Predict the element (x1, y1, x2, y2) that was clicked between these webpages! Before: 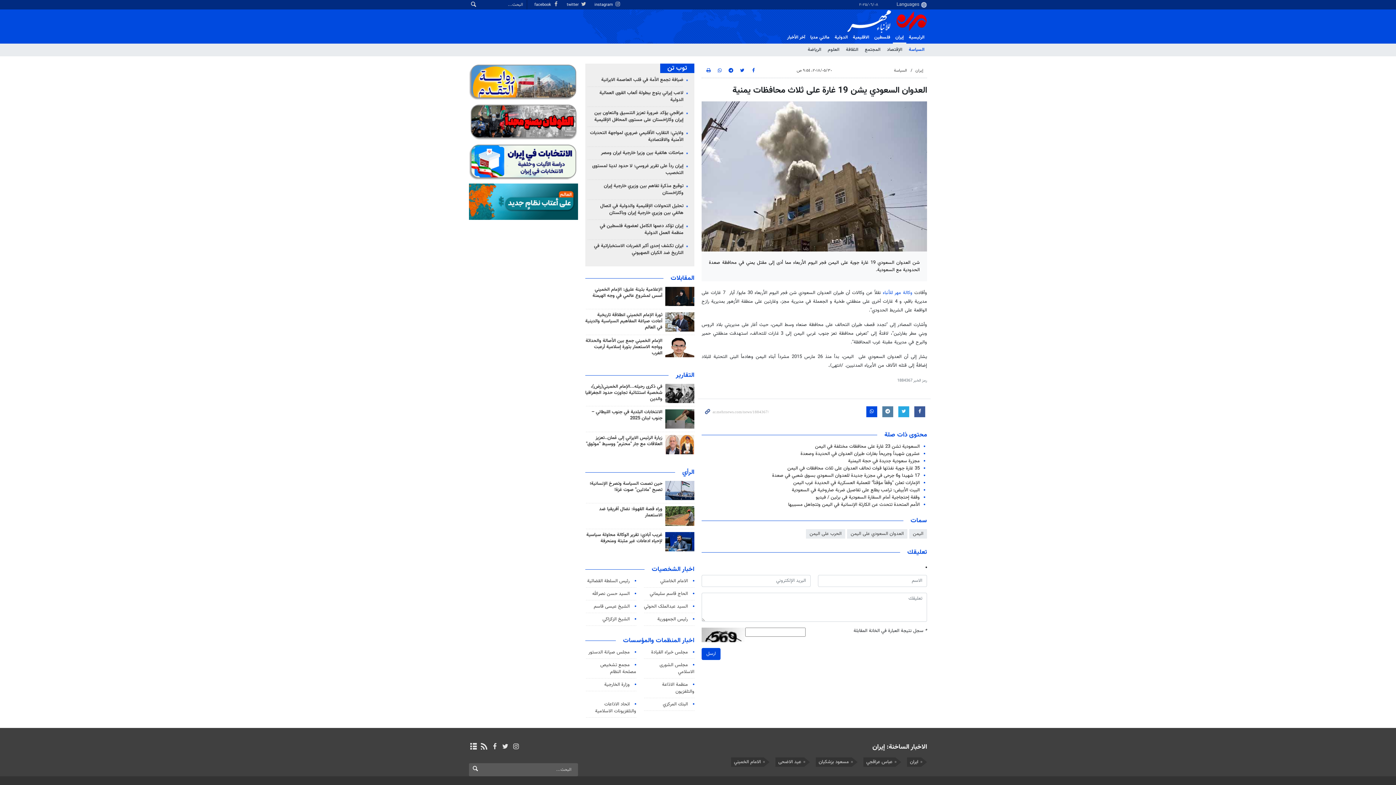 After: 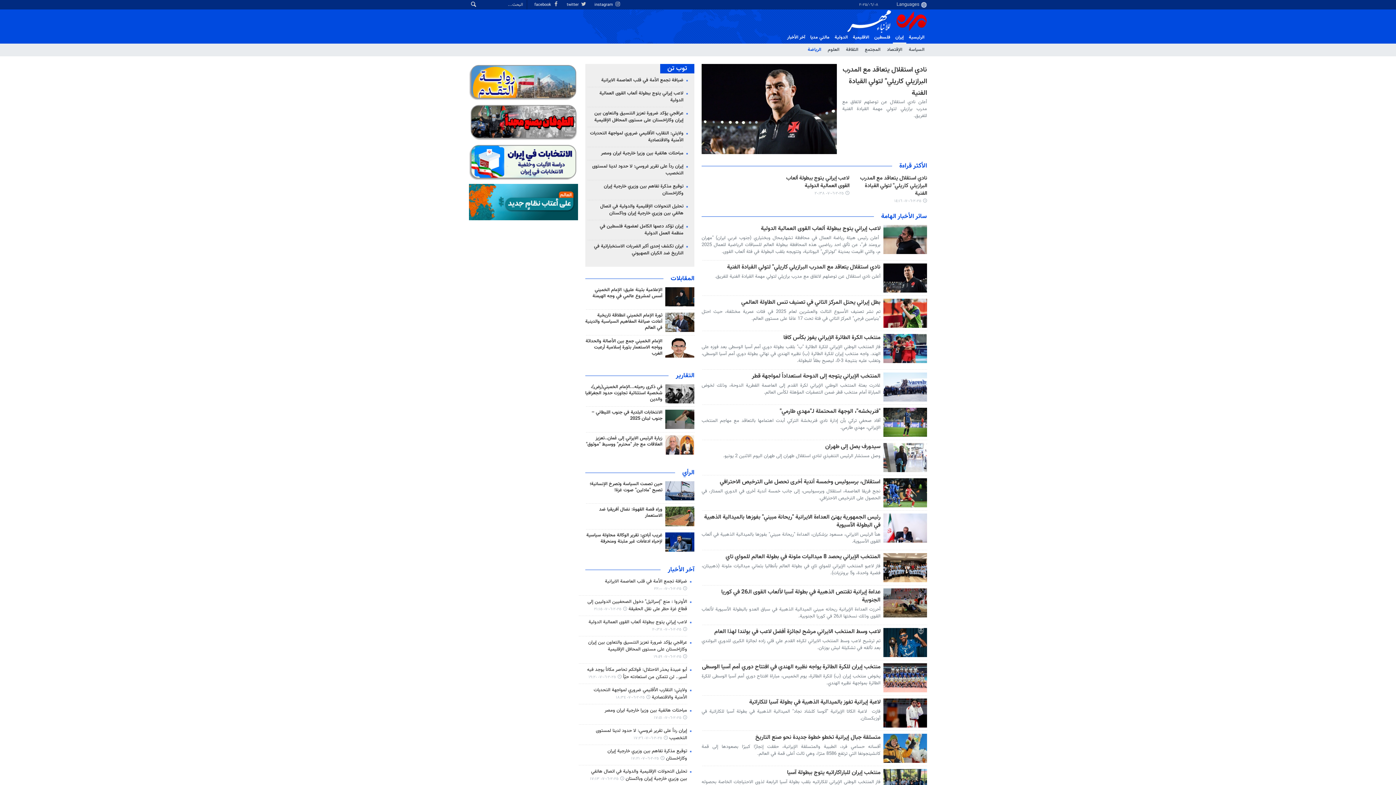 Action: label: الرياضة bbox: (805, 43, 824, 56)